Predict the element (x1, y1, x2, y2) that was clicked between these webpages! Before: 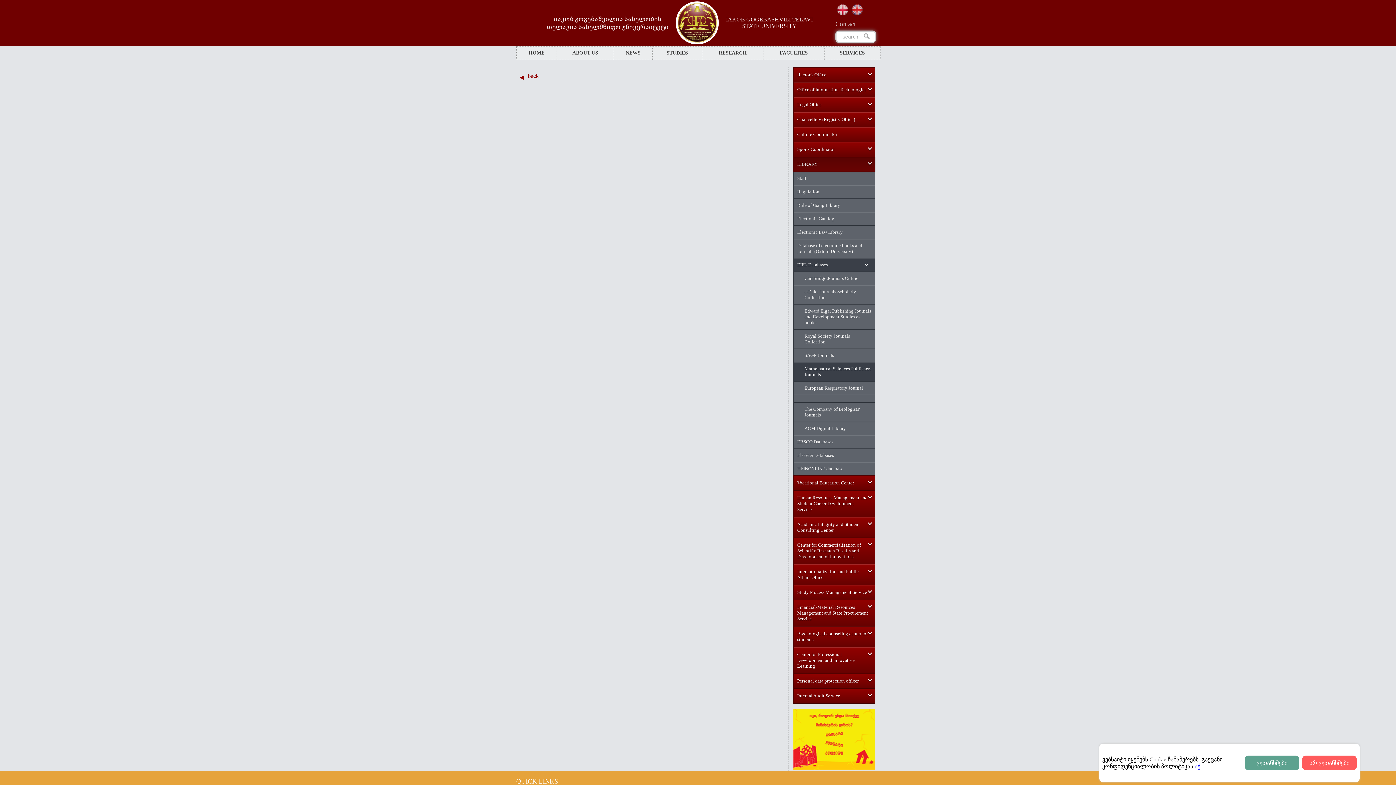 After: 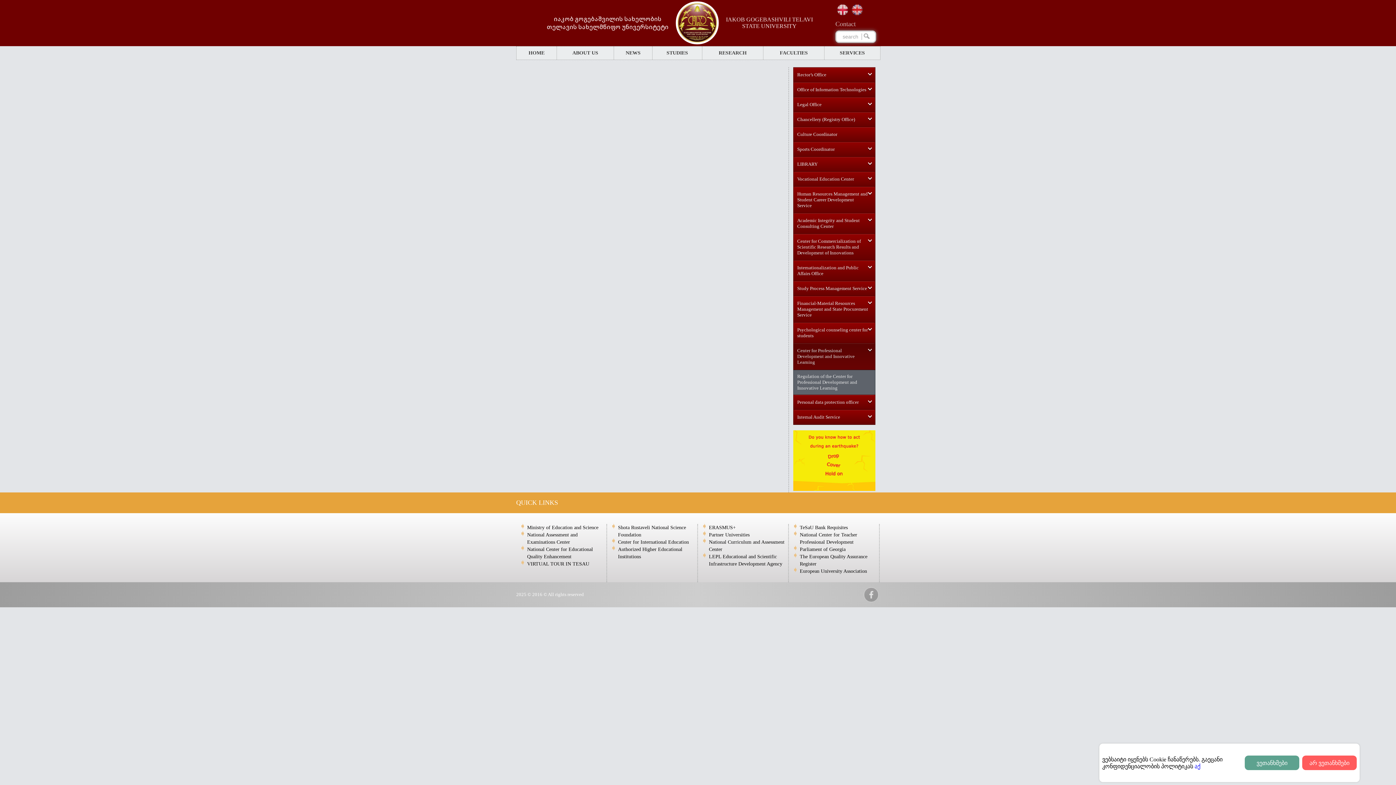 Action: label: Center for Professional Development and Innovative Learning bbox: (793, 647, 875, 673)